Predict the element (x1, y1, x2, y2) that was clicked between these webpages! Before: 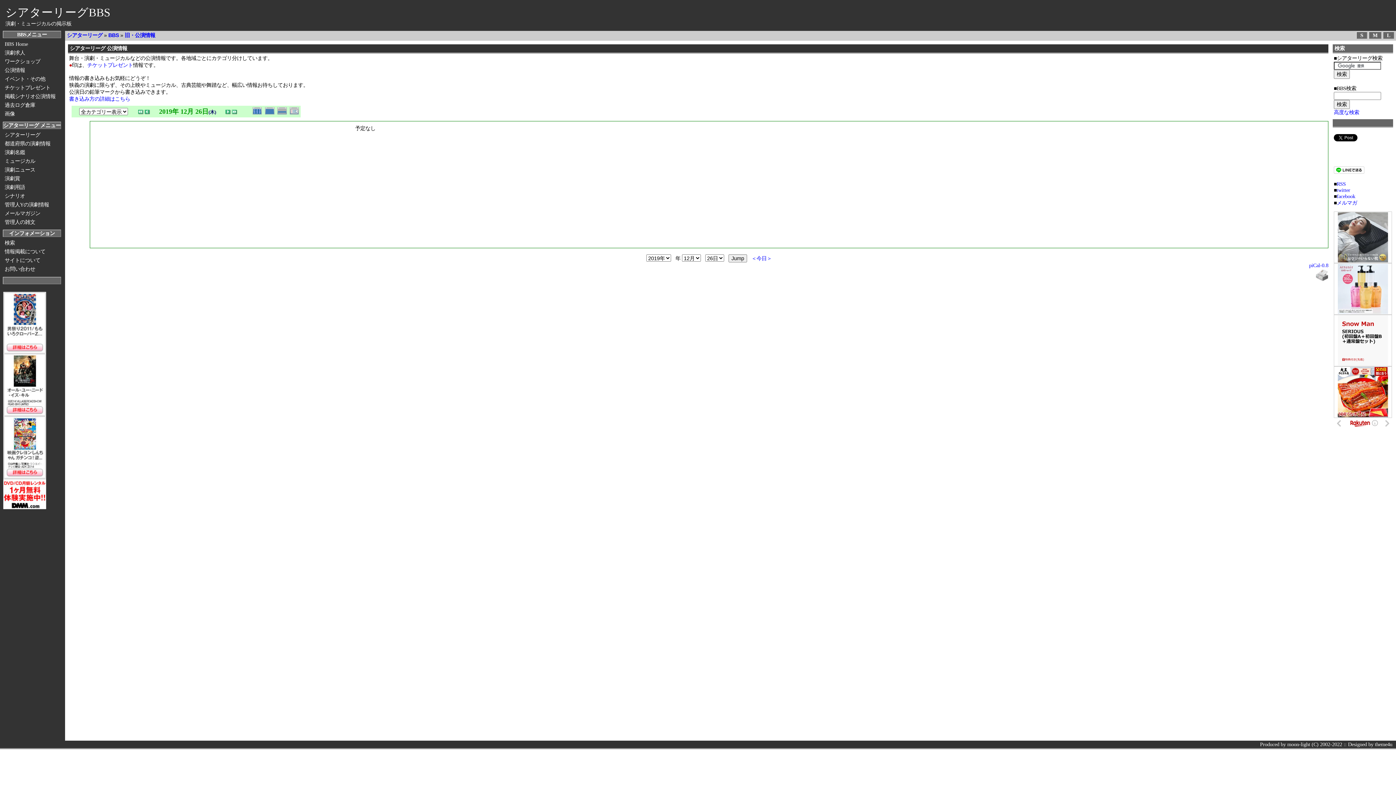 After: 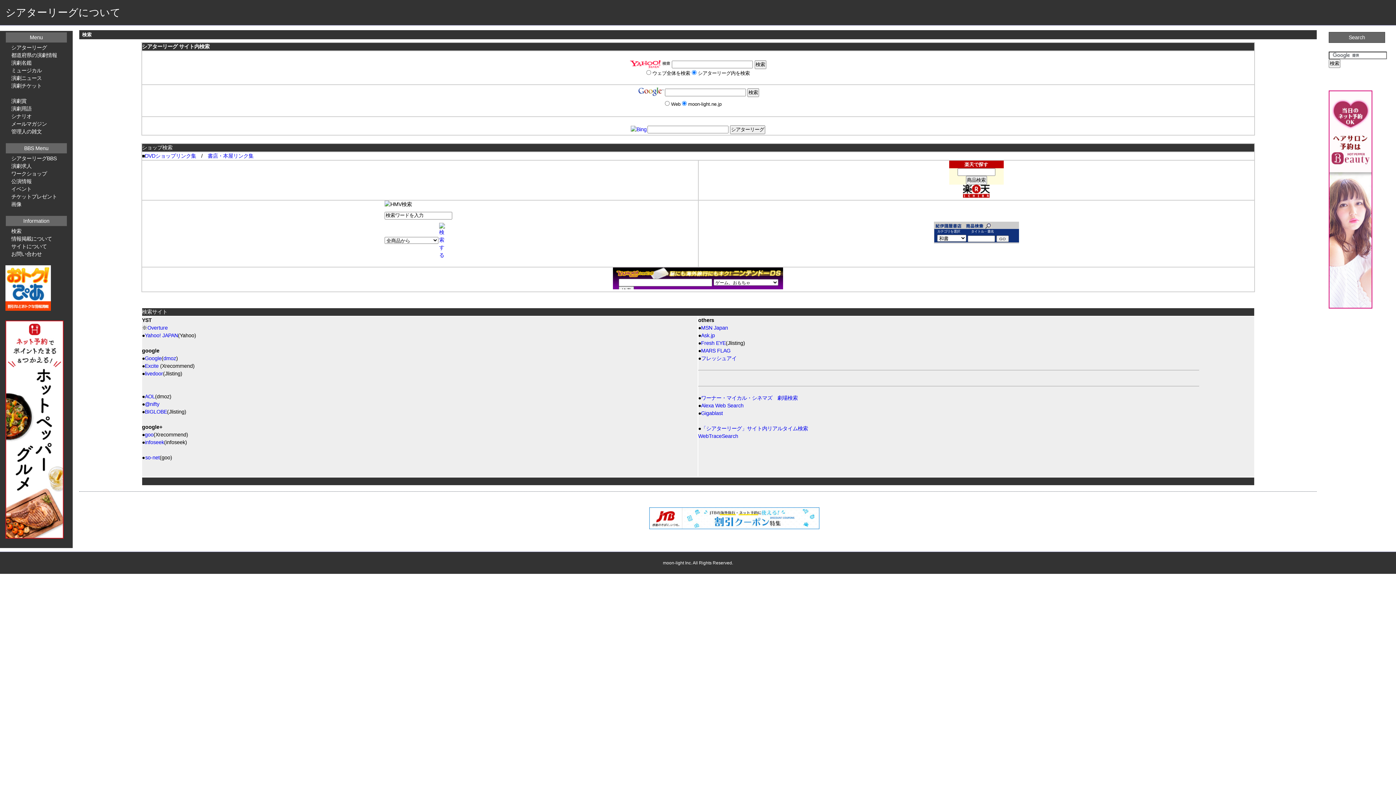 Action: bbox: (3, 238, 60, 247) label: 検索